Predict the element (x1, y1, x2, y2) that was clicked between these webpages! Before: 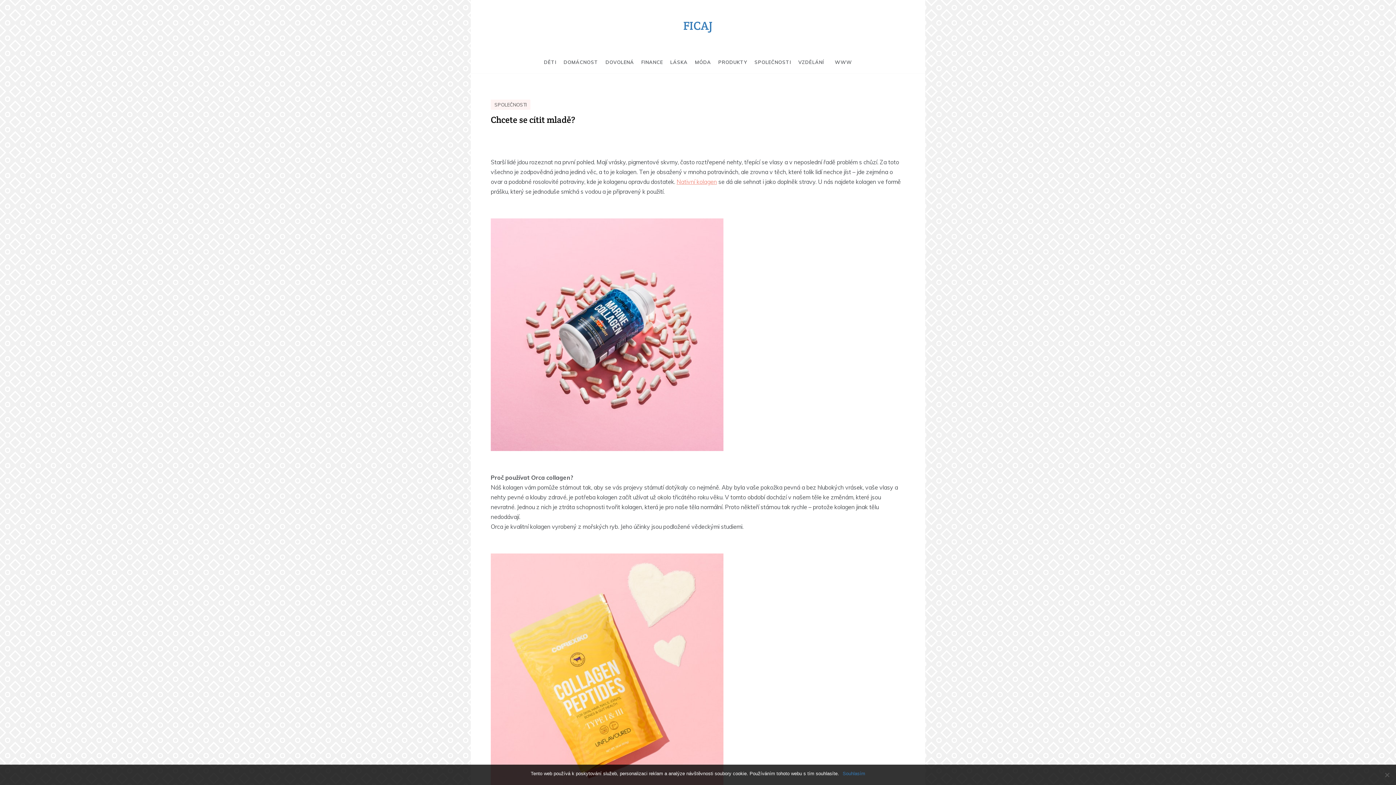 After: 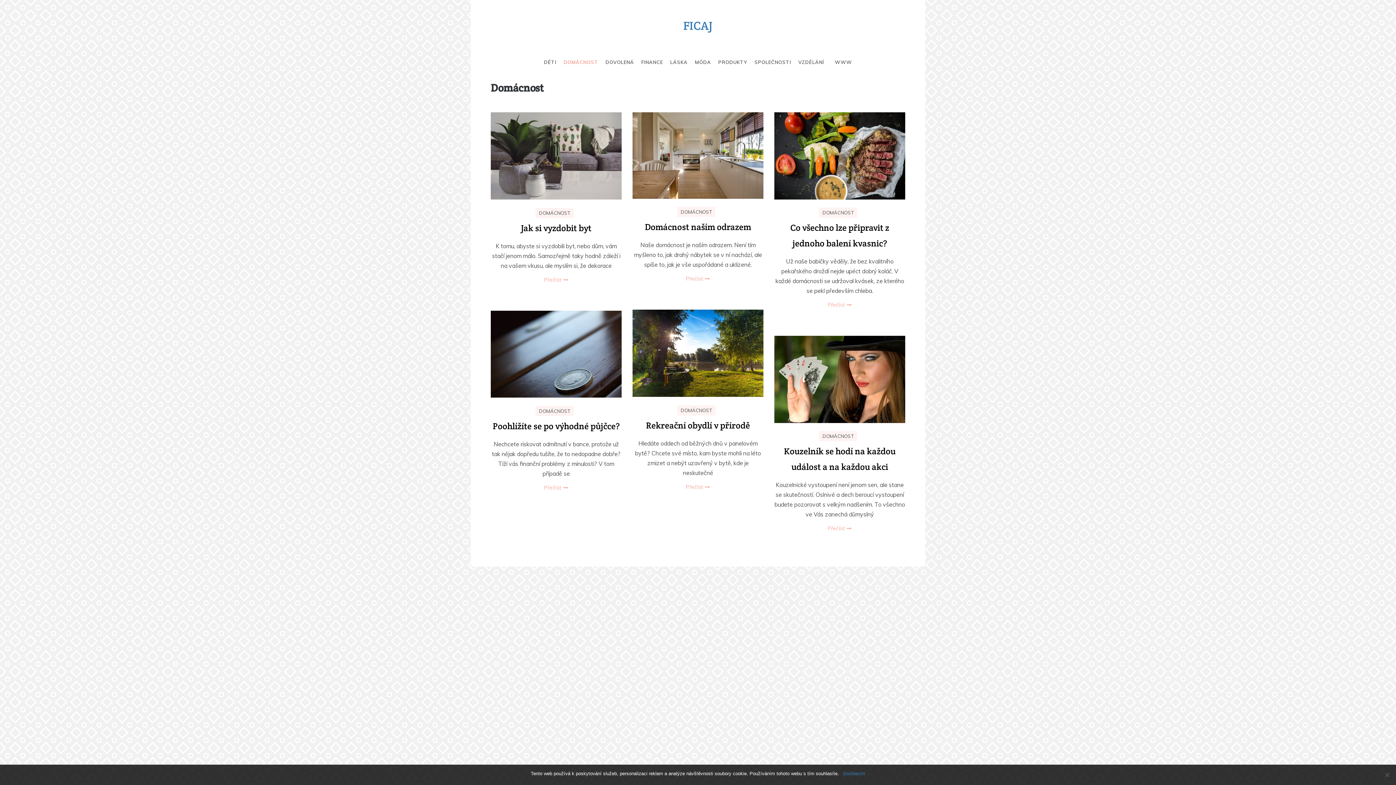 Action: bbox: (560, 51, 602, 73) label: DOMÁCNOST